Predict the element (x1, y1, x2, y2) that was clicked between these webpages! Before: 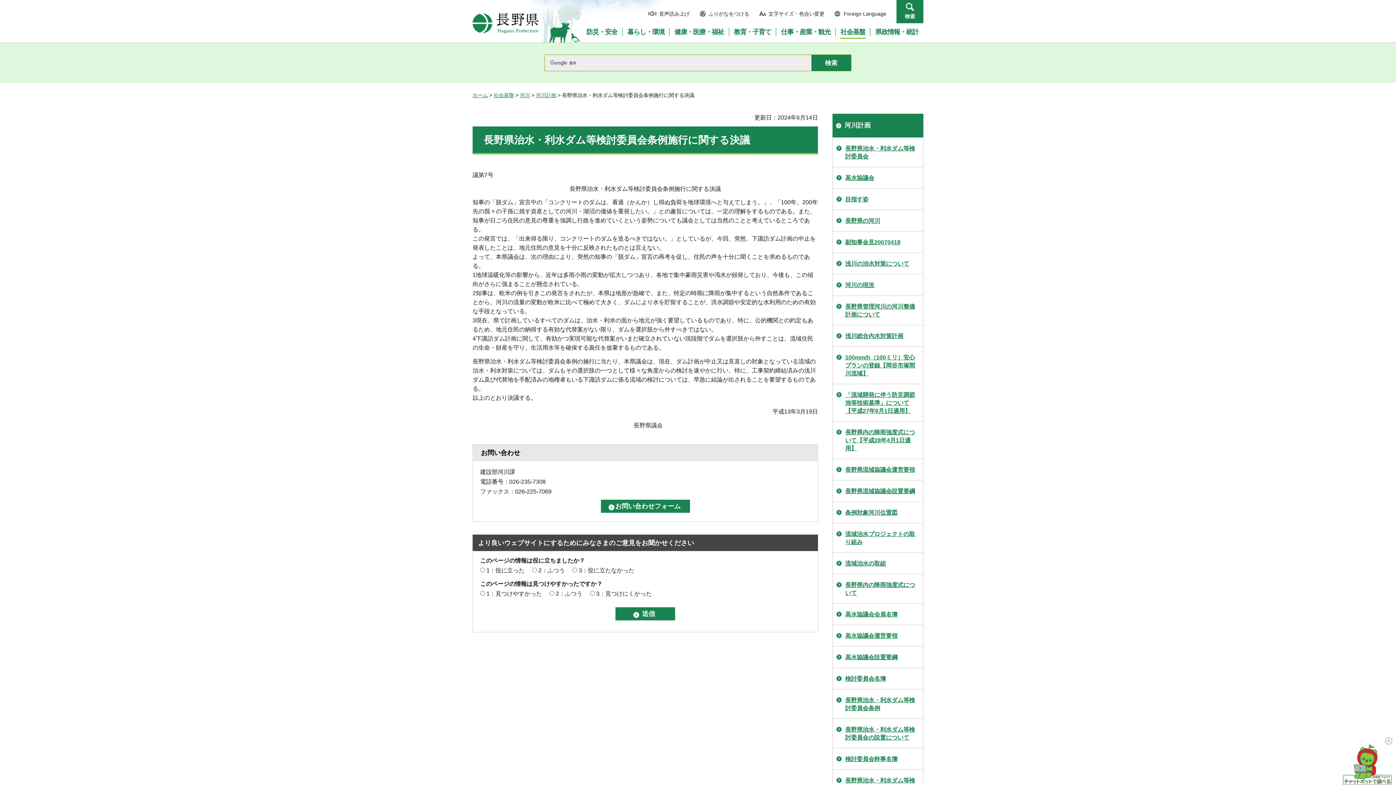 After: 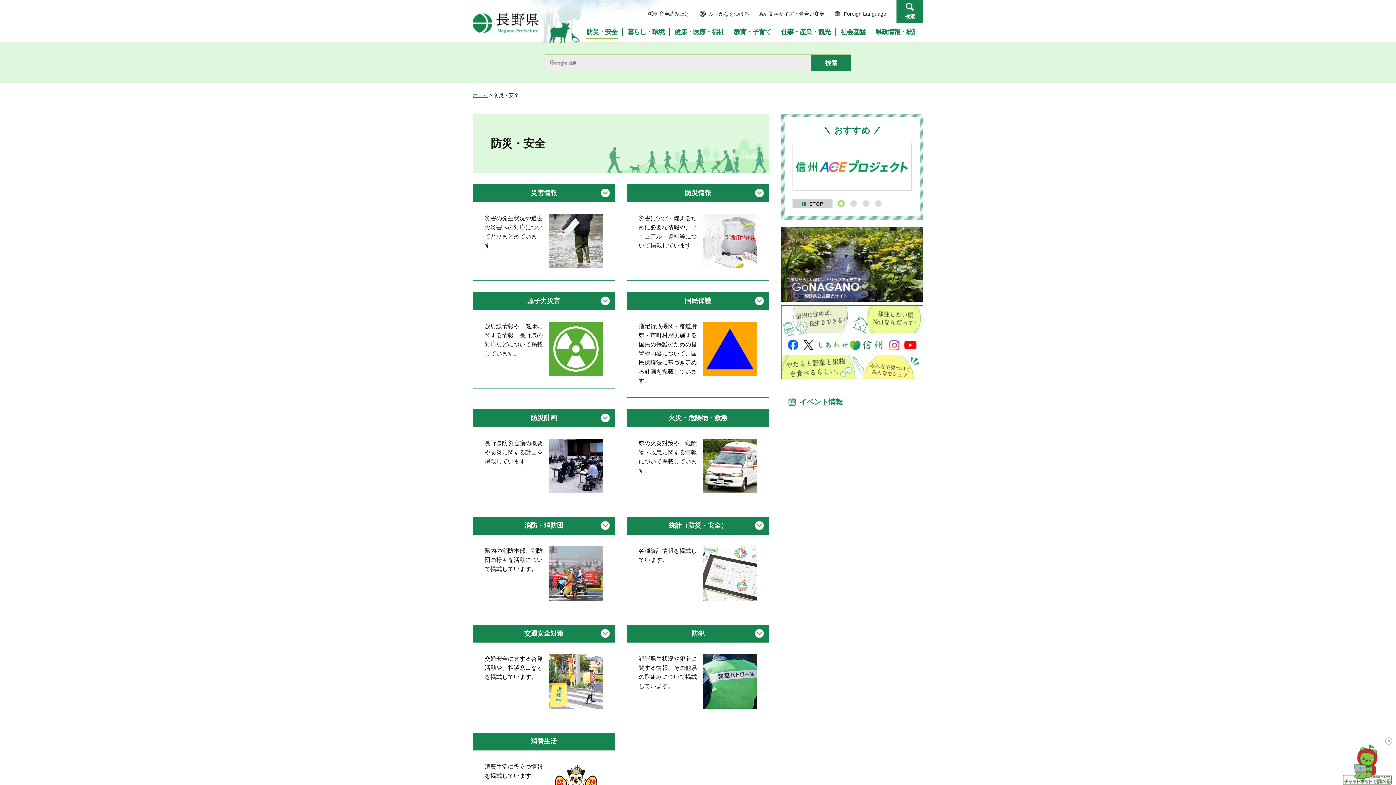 Action: bbox: (582, 28, 621, 35) label: 防災・安全